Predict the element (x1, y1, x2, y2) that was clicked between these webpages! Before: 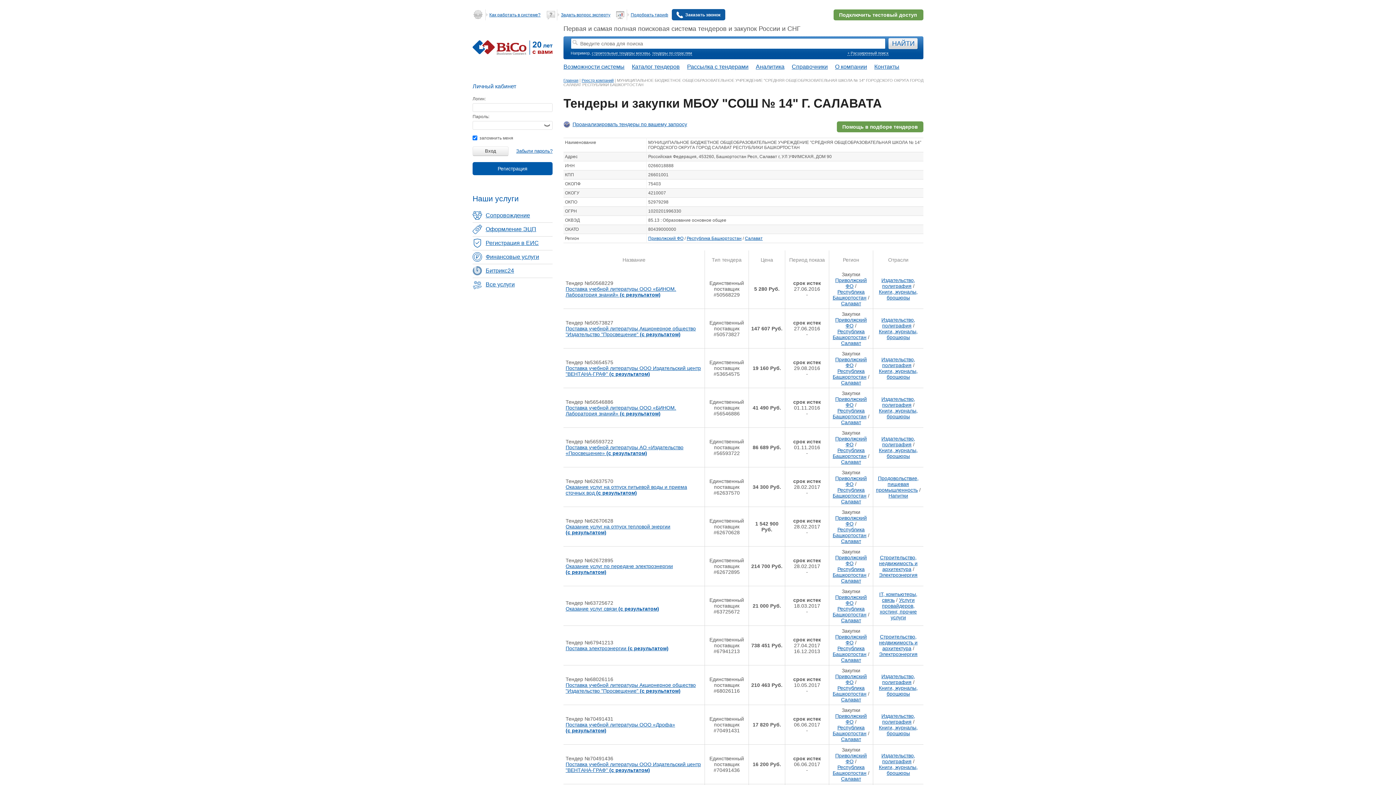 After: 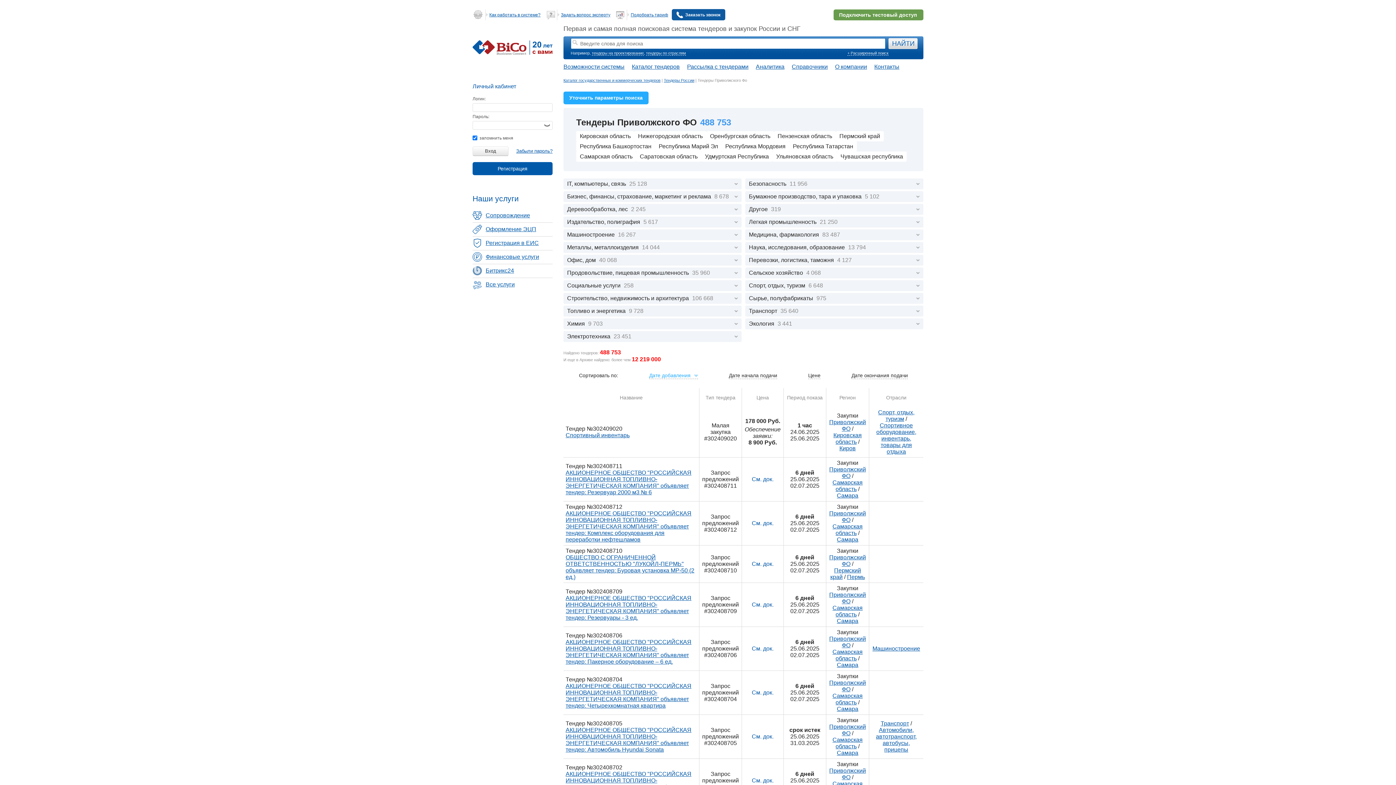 Action: bbox: (835, 436, 867, 447) label: Приволжский ФО